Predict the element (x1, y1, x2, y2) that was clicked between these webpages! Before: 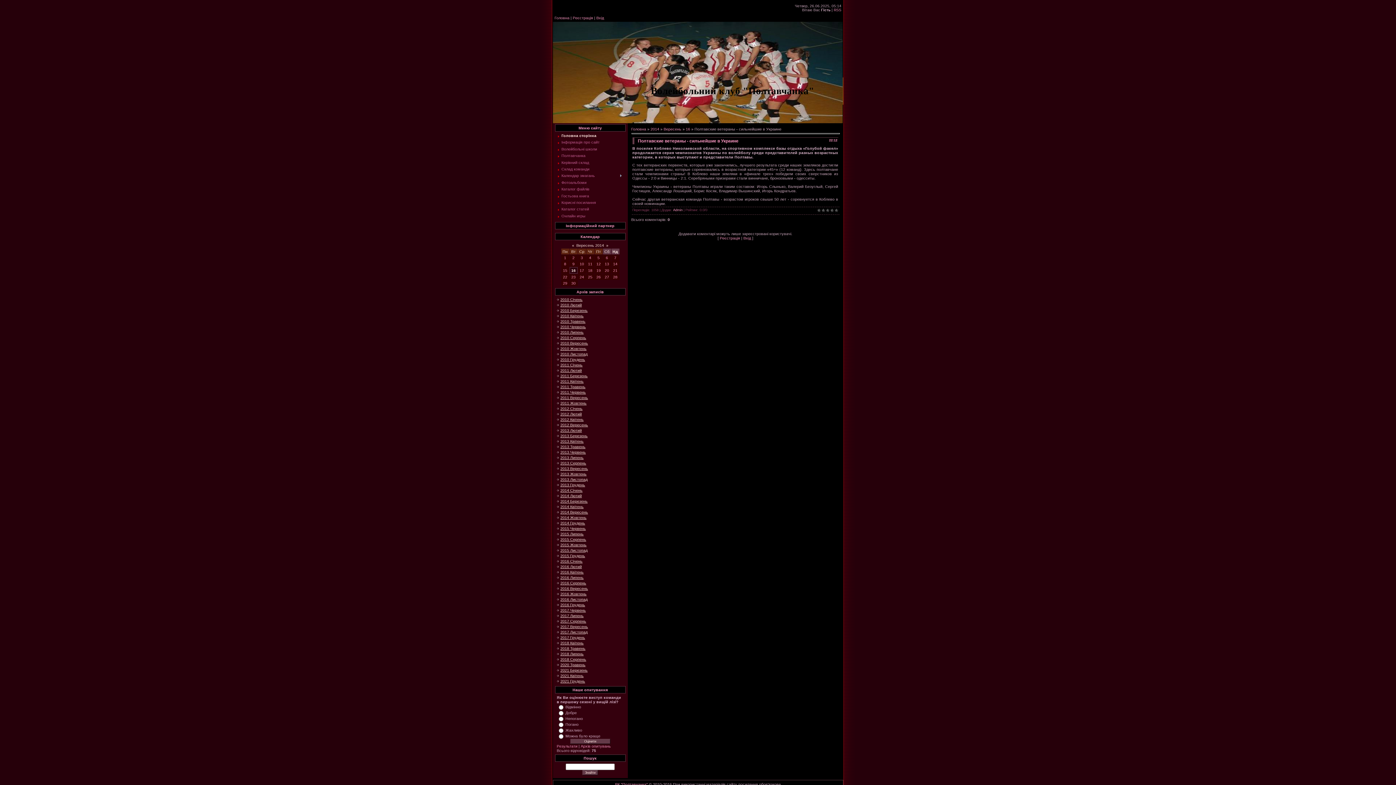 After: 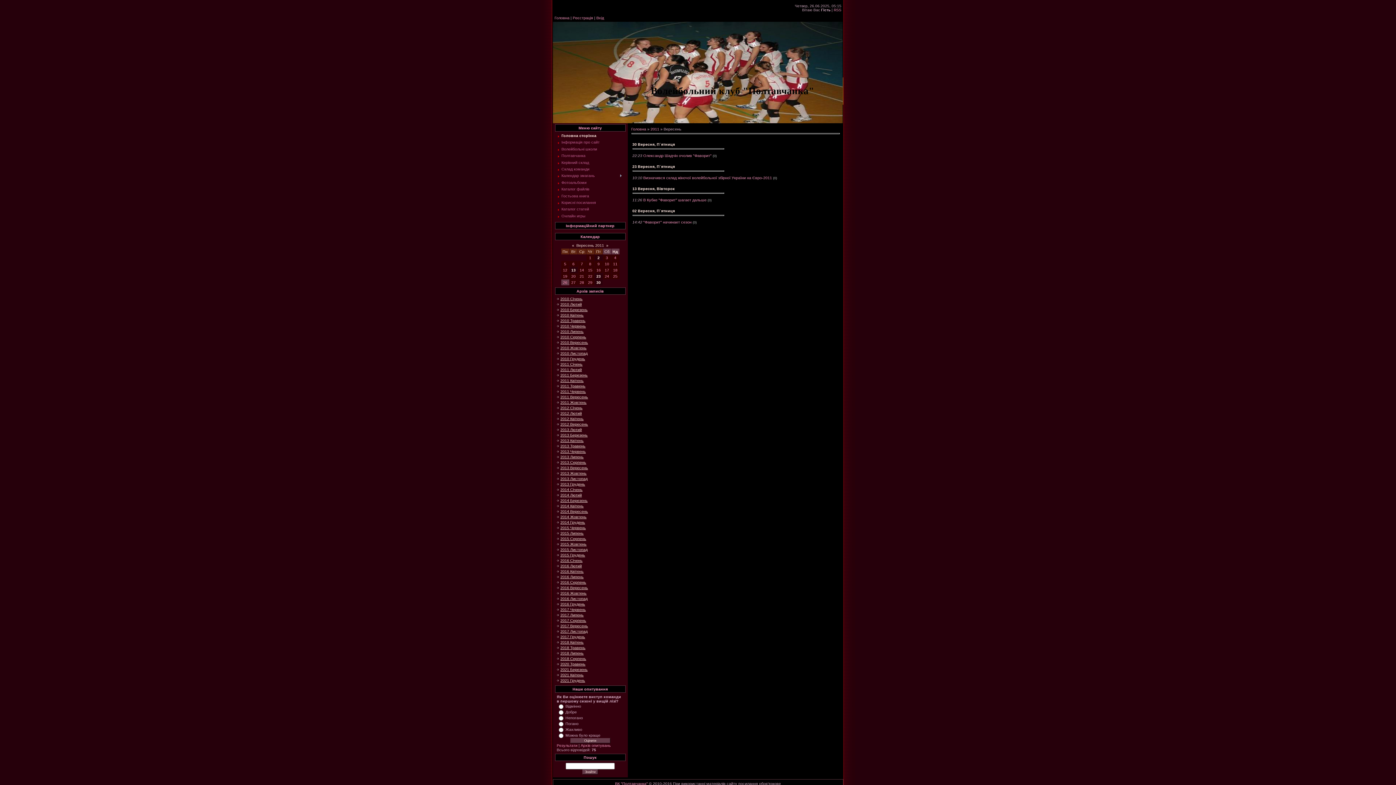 Action: bbox: (560, 395, 588, 400) label: 2011 Вересень